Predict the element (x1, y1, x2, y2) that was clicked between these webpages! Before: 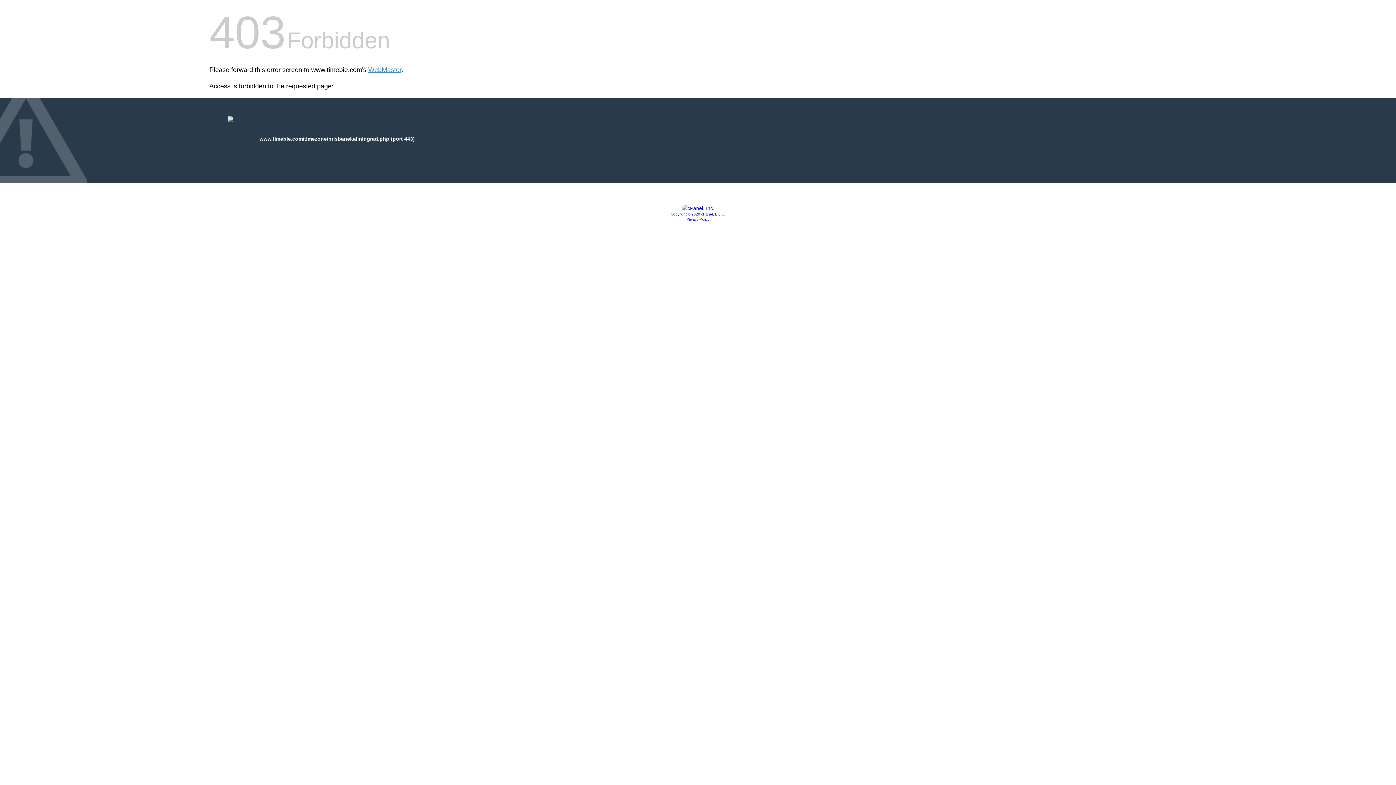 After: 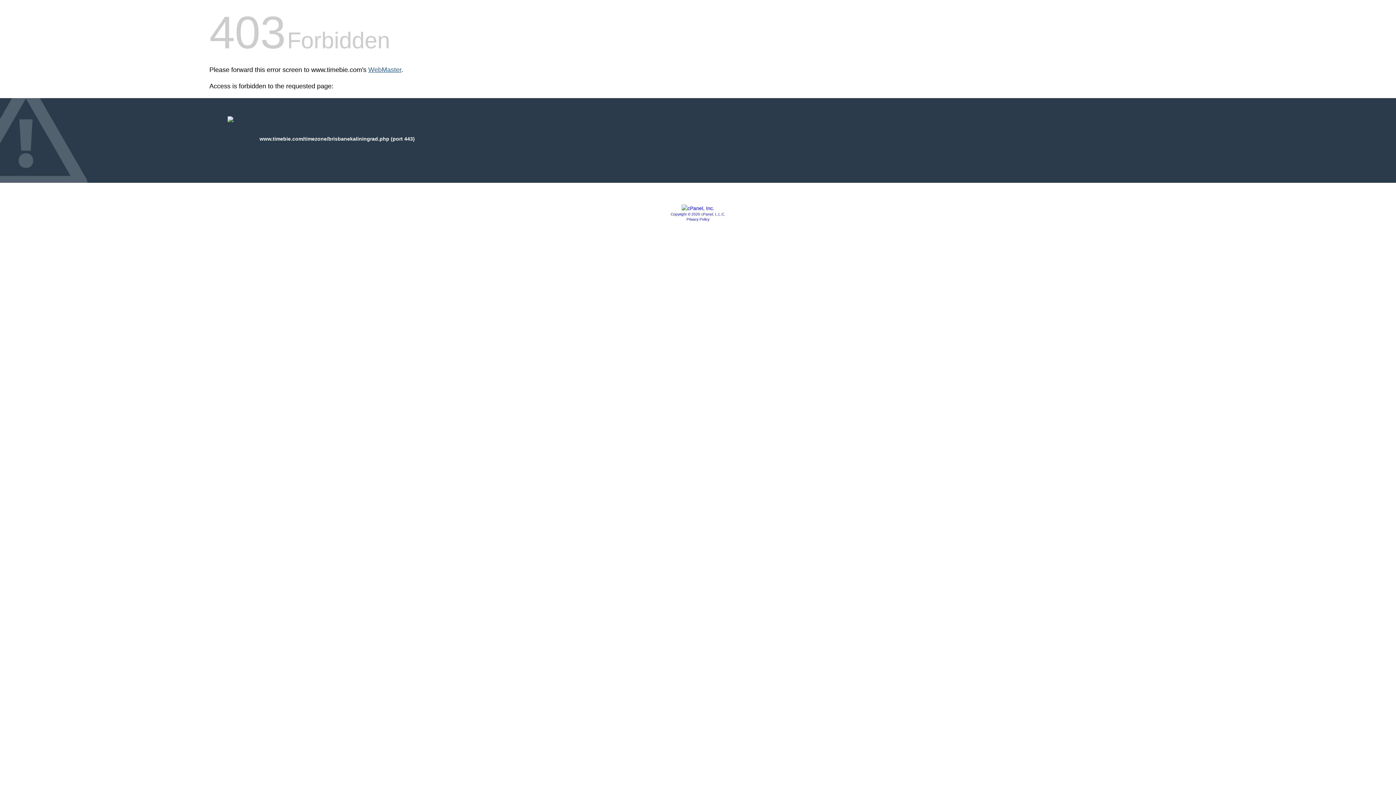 Action: bbox: (368, 66, 401, 73) label: WebMaster